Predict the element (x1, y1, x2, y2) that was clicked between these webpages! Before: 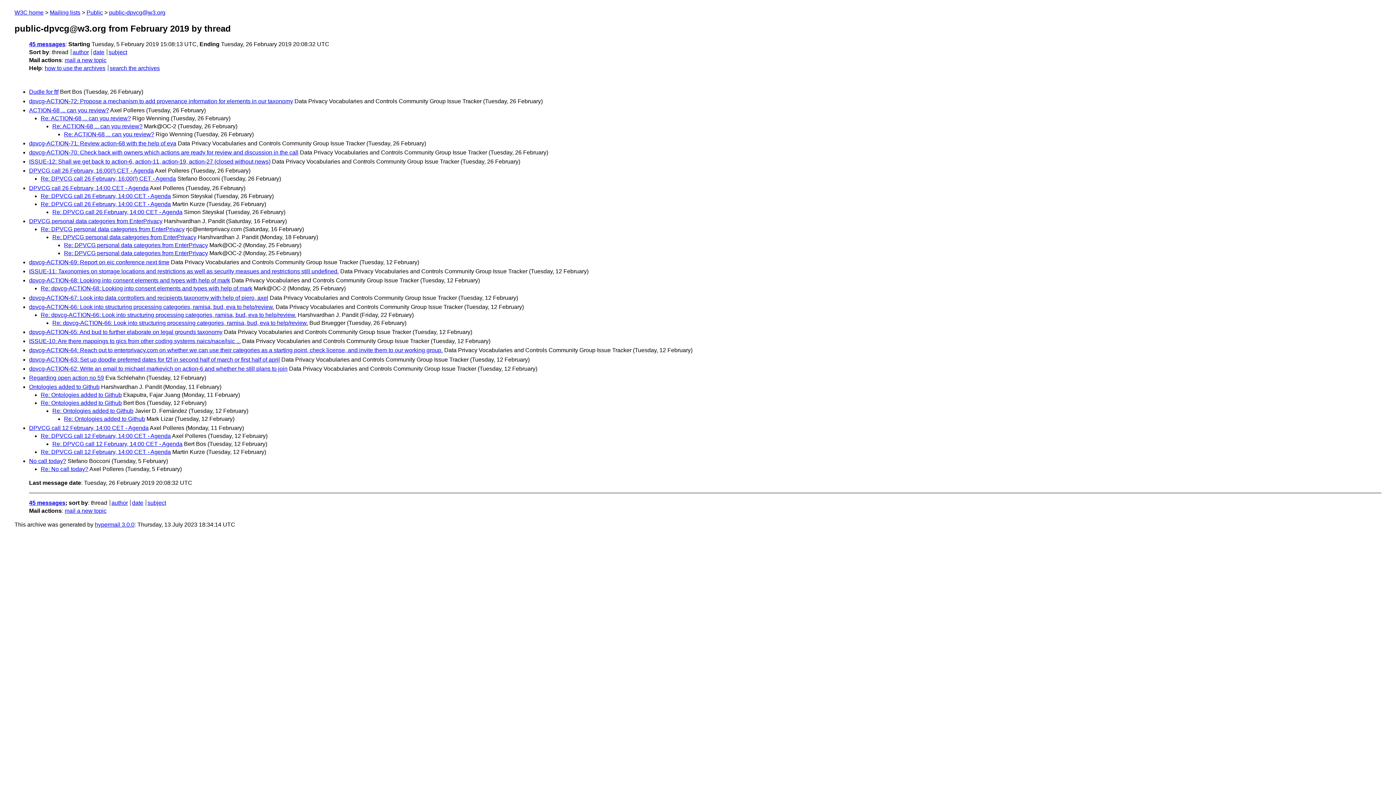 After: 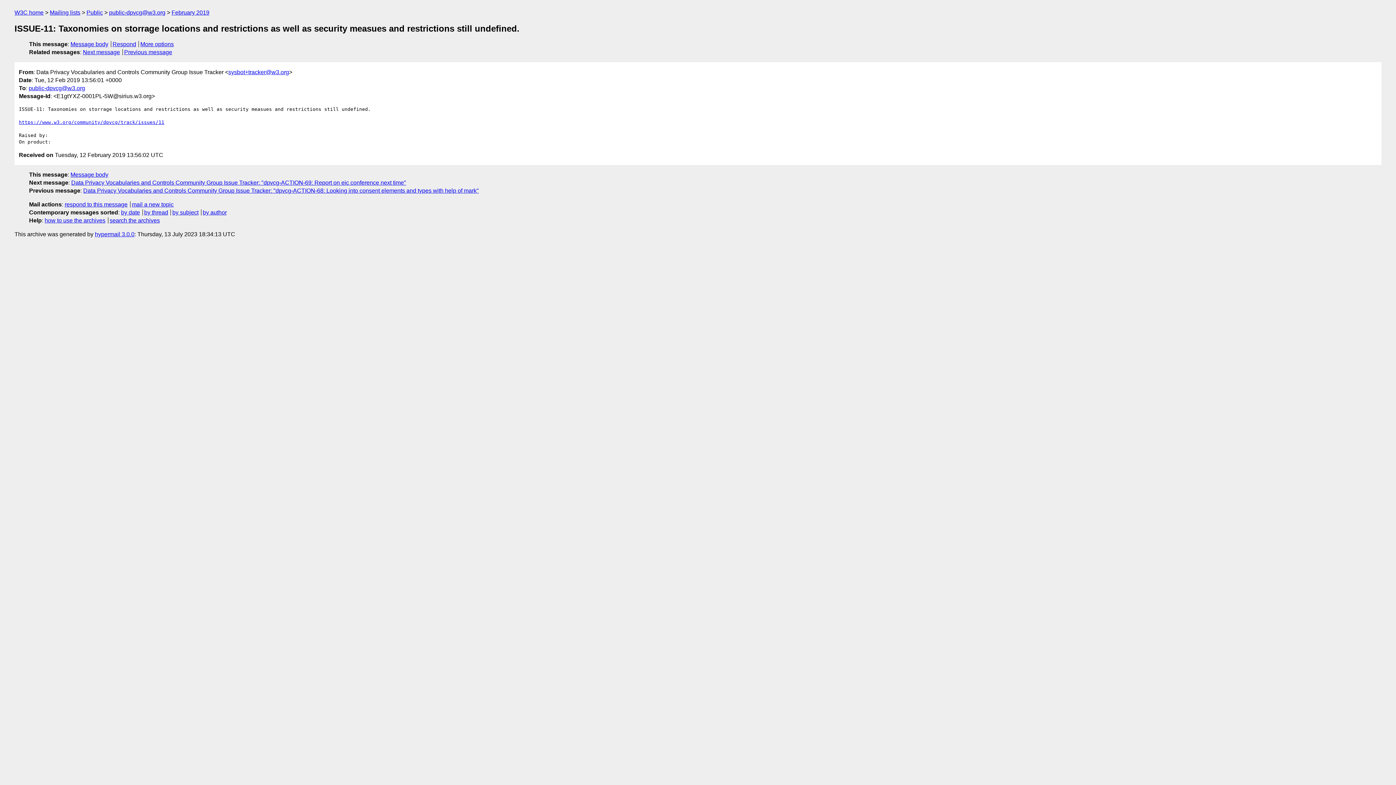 Action: bbox: (29, 268, 338, 274) label: ISSUE-11: Taxonomies on storrage locations and restrictions as well as security measues and restrictions still undefined.